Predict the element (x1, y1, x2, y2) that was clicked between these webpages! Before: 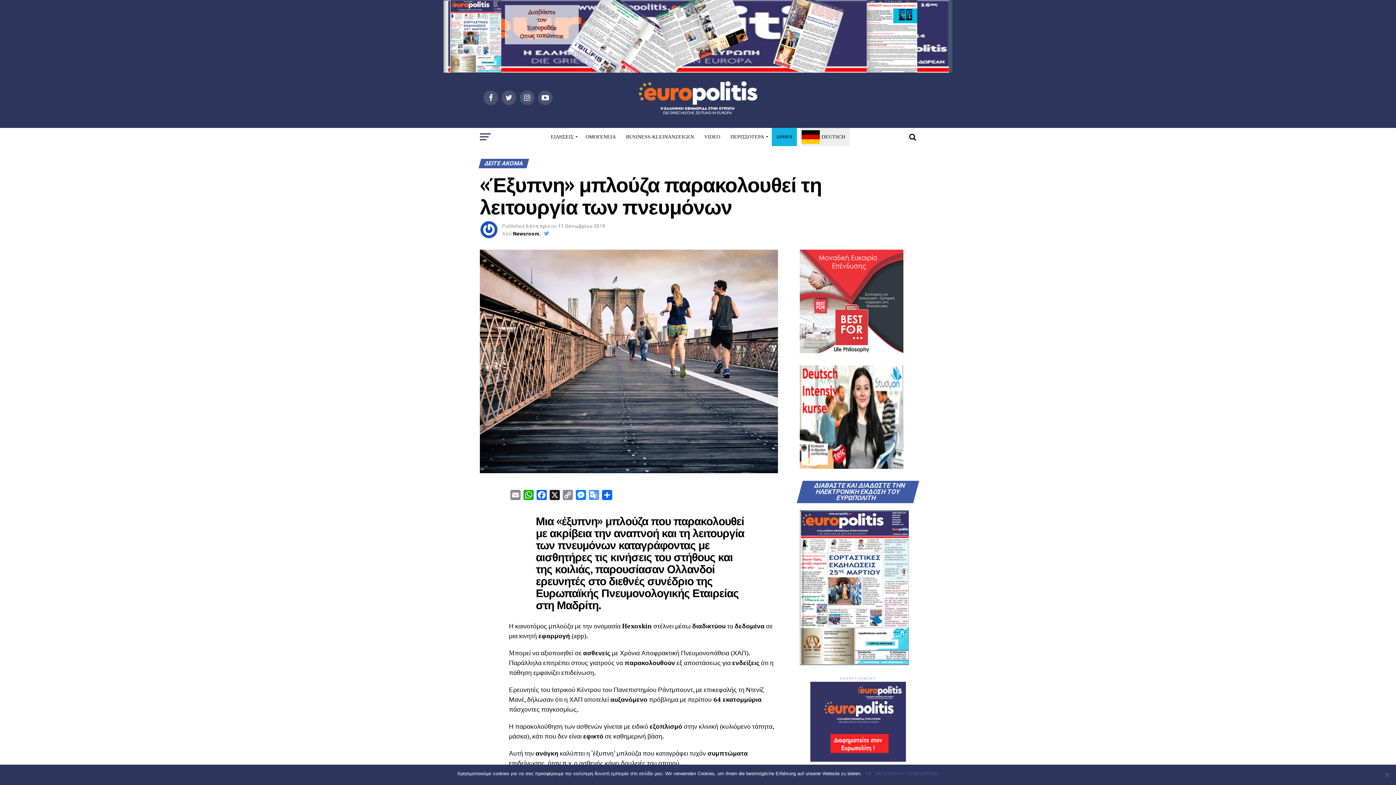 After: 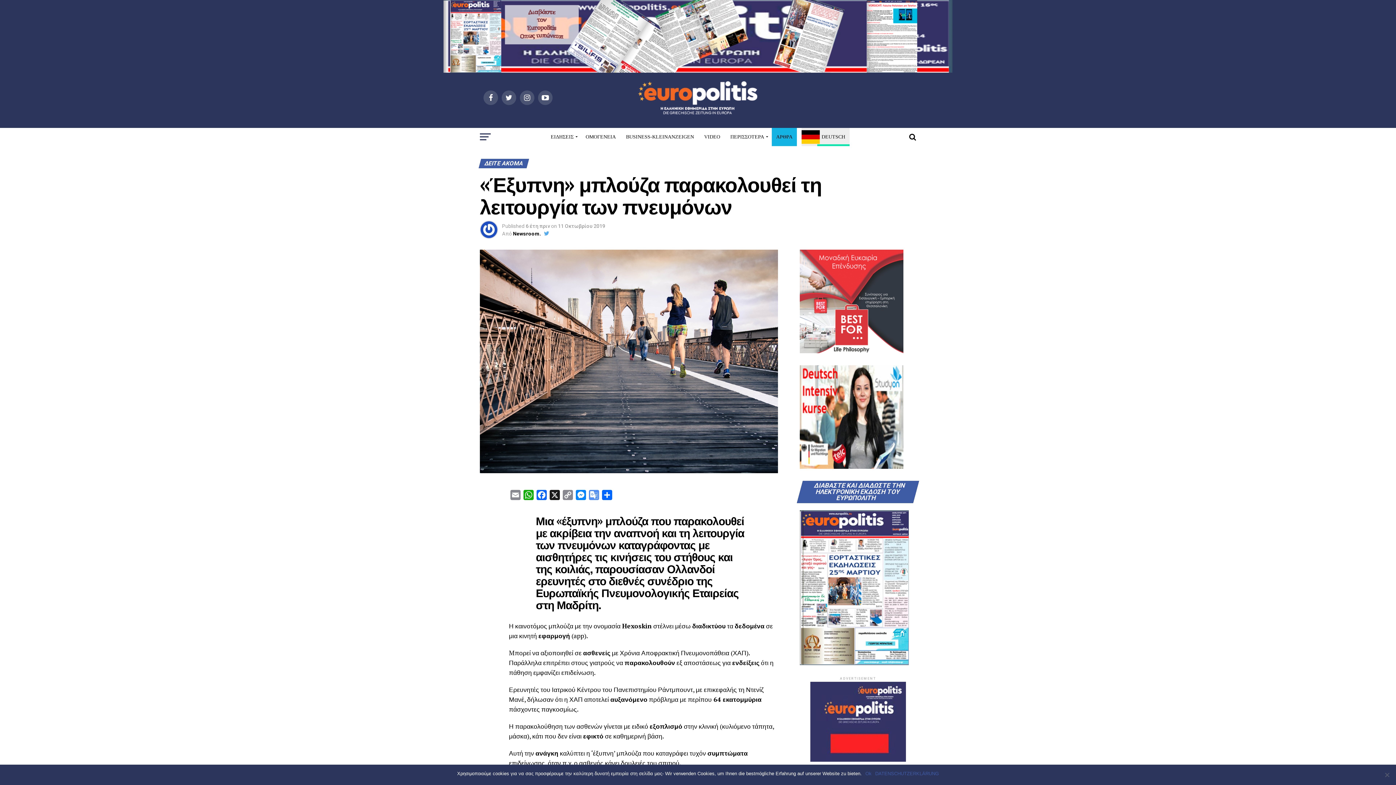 Action: label: DEUTSCH bbox: (817, 128, 849, 146)